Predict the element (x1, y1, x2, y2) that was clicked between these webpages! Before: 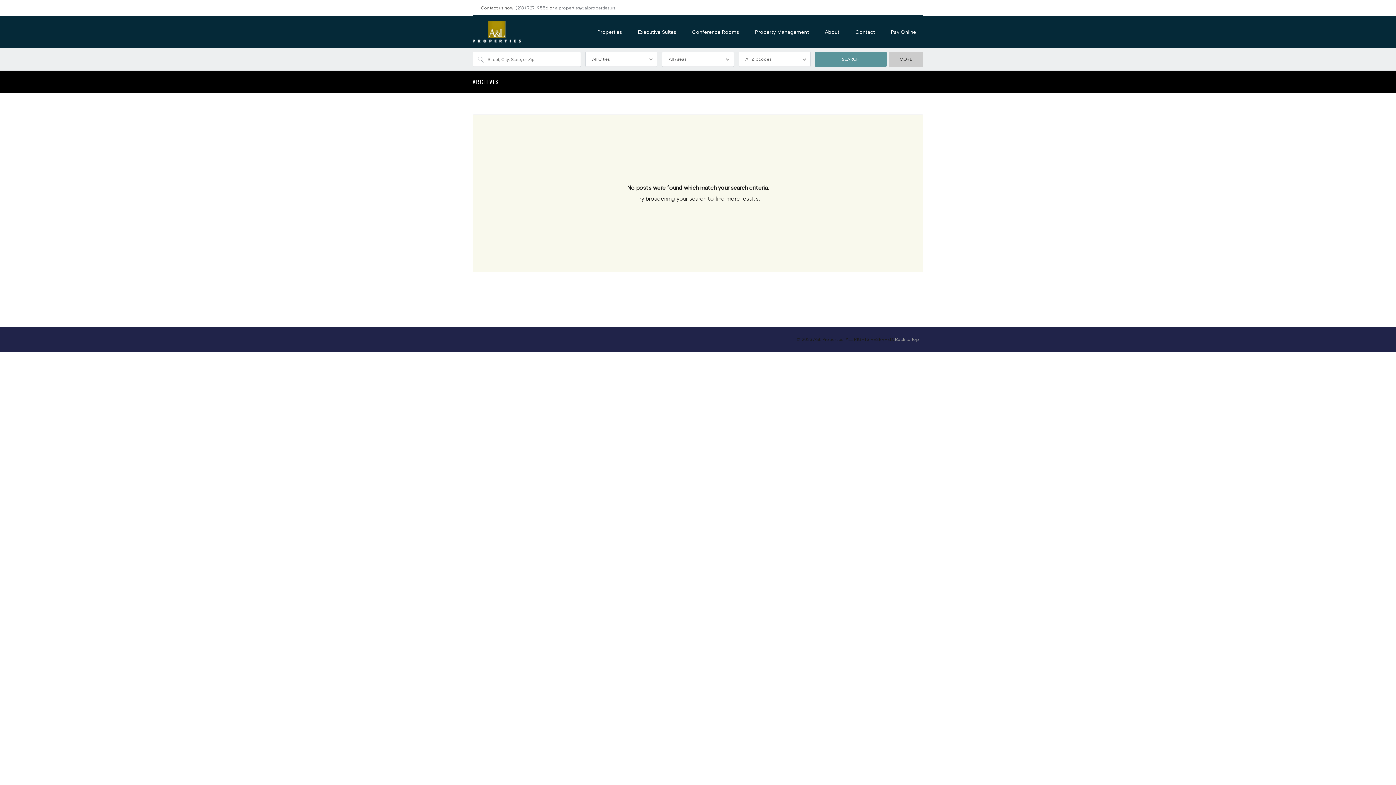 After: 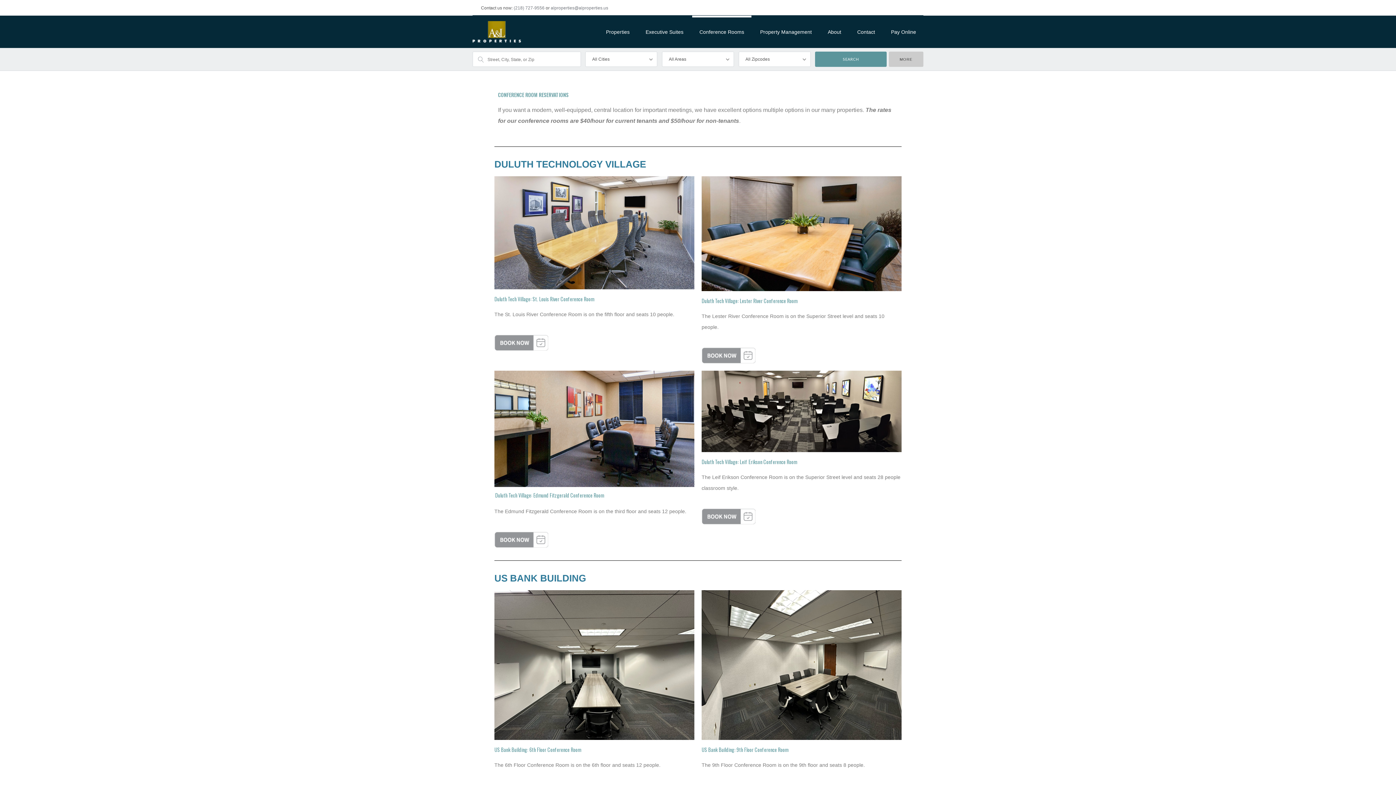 Action: label: Conference Rooms bbox: (685, 15, 746, 40)